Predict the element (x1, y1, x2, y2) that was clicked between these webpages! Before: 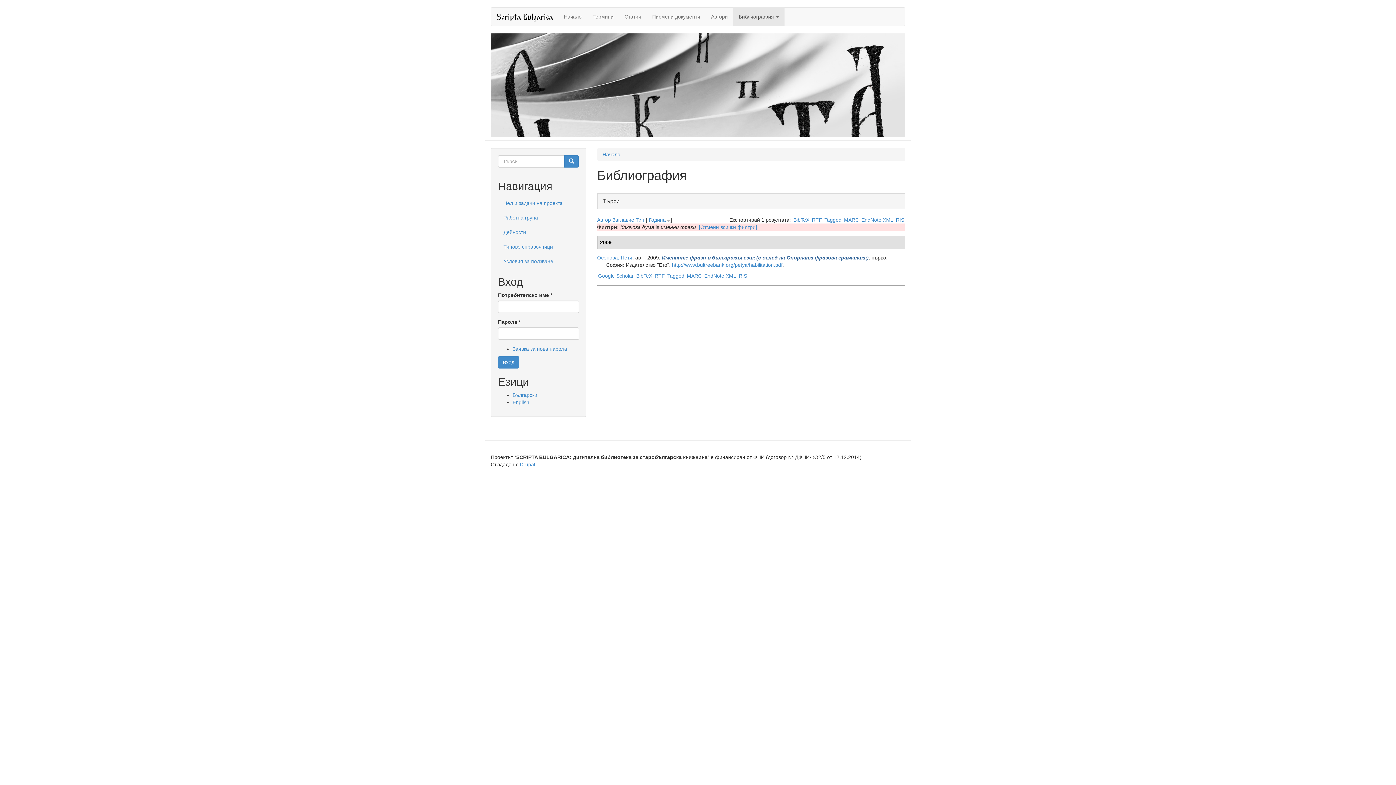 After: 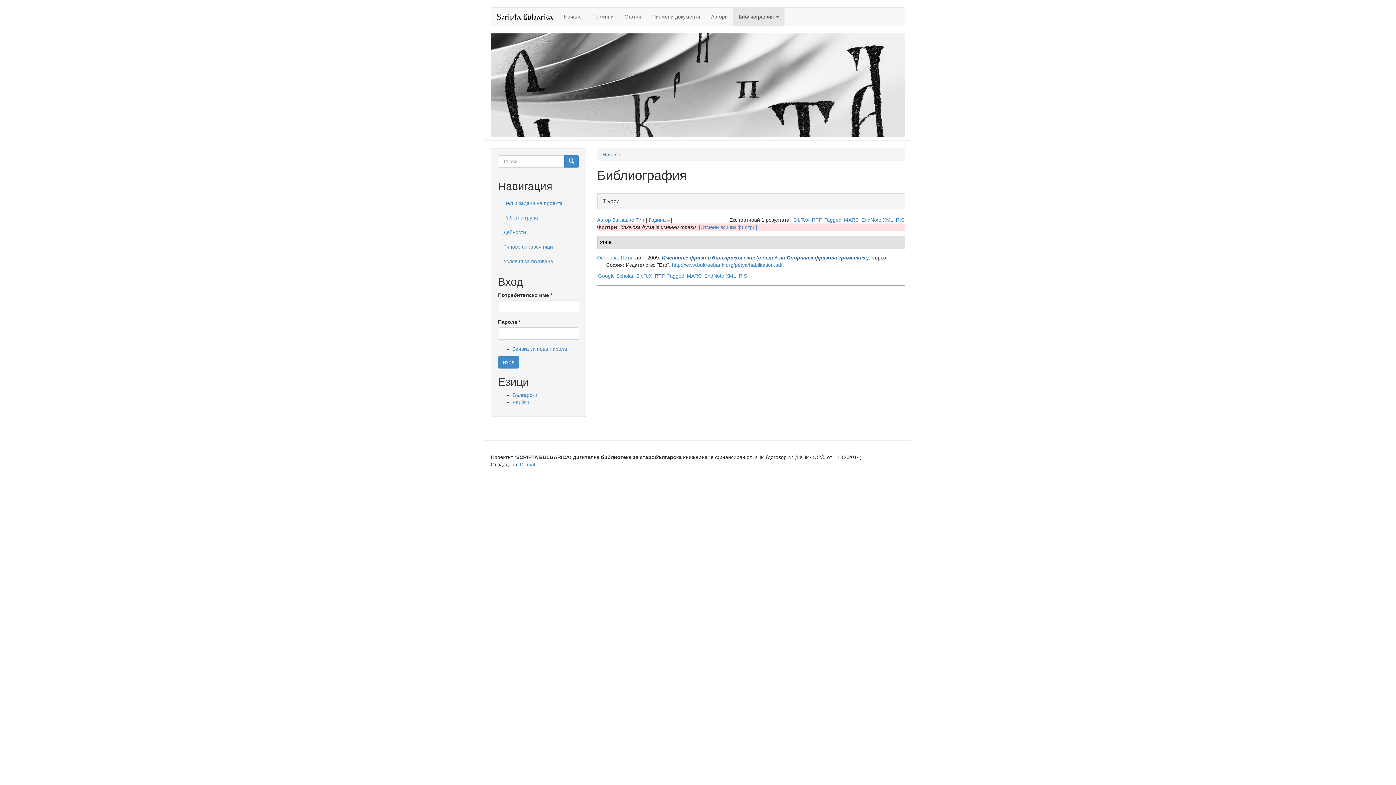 Action: bbox: (654, 273, 665, 278) label: RTF